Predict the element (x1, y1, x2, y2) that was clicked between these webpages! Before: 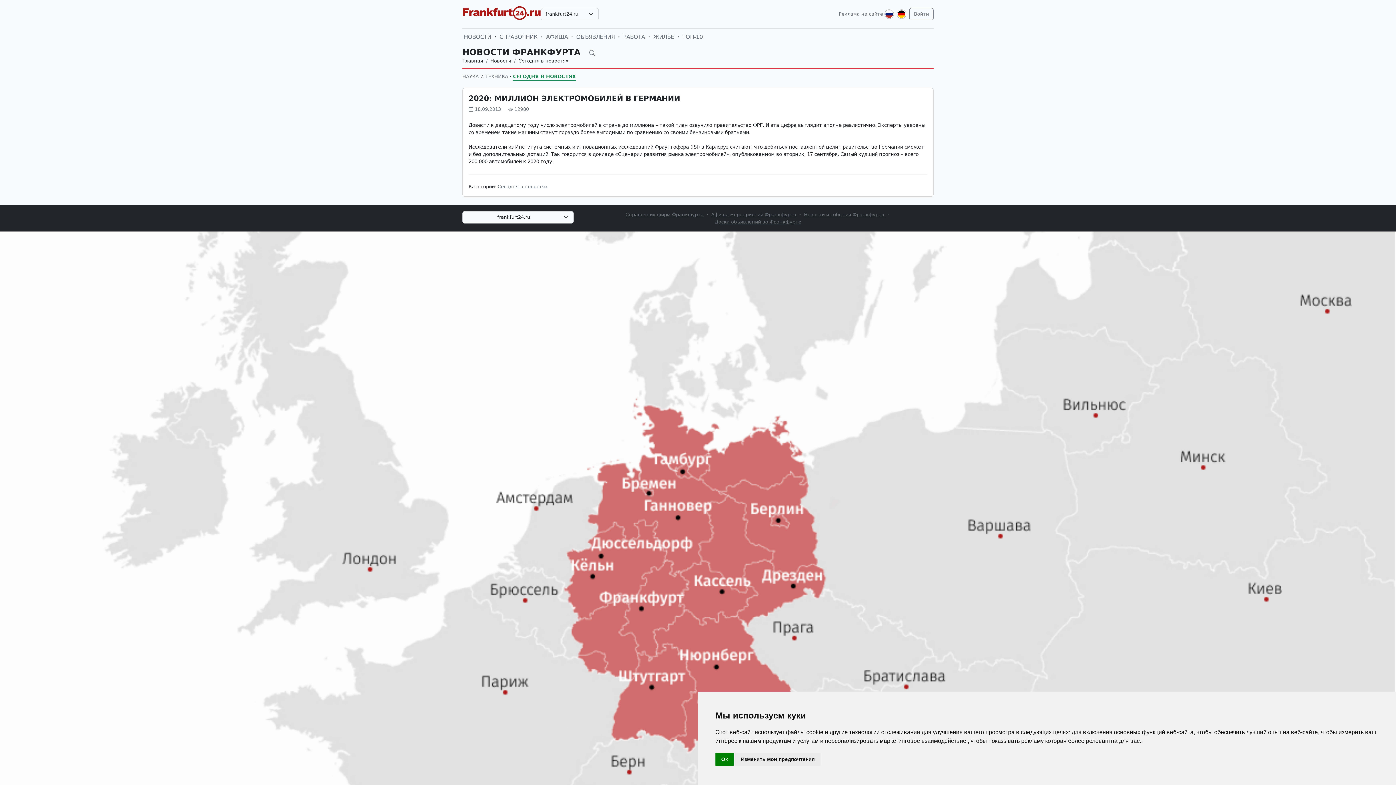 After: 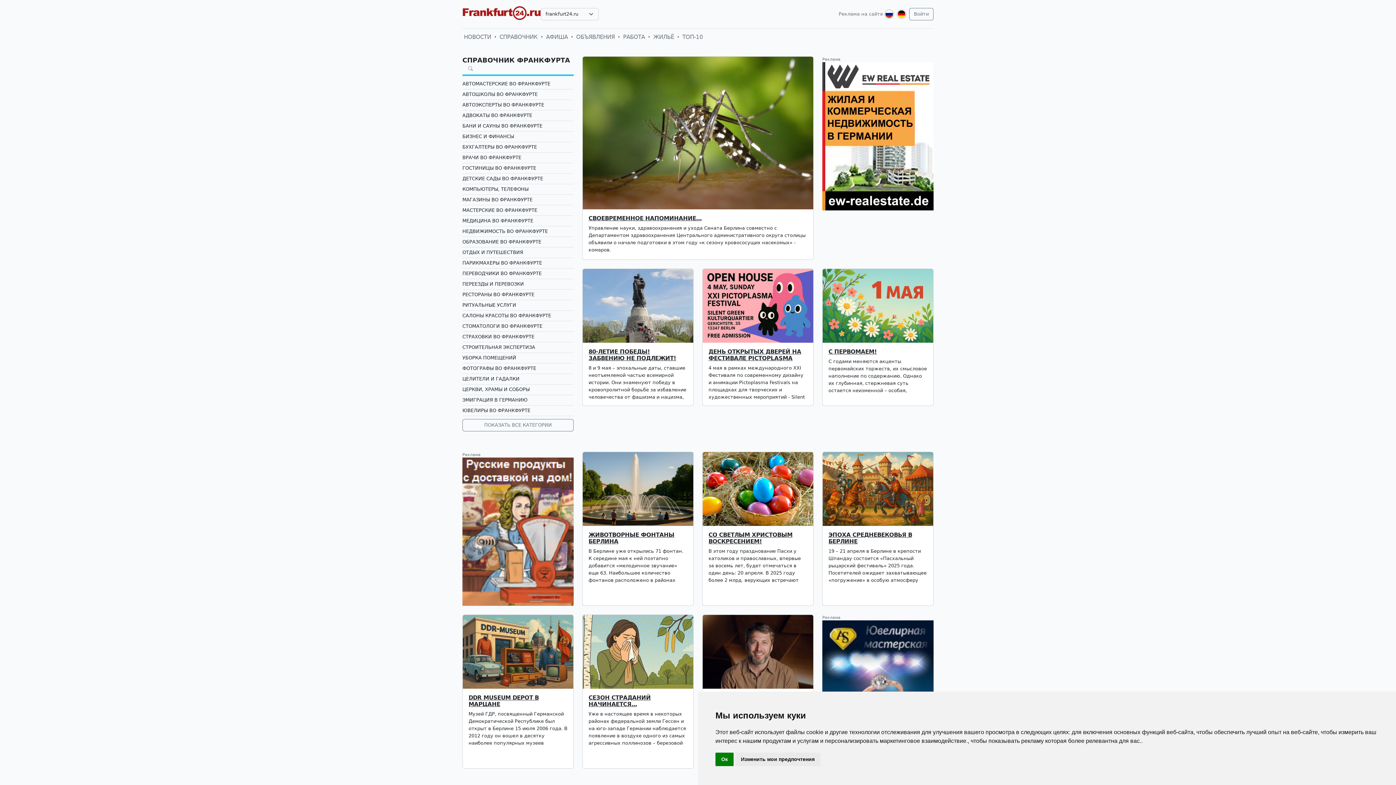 Action: label: Главная bbox: (462, 58, 483, 63)